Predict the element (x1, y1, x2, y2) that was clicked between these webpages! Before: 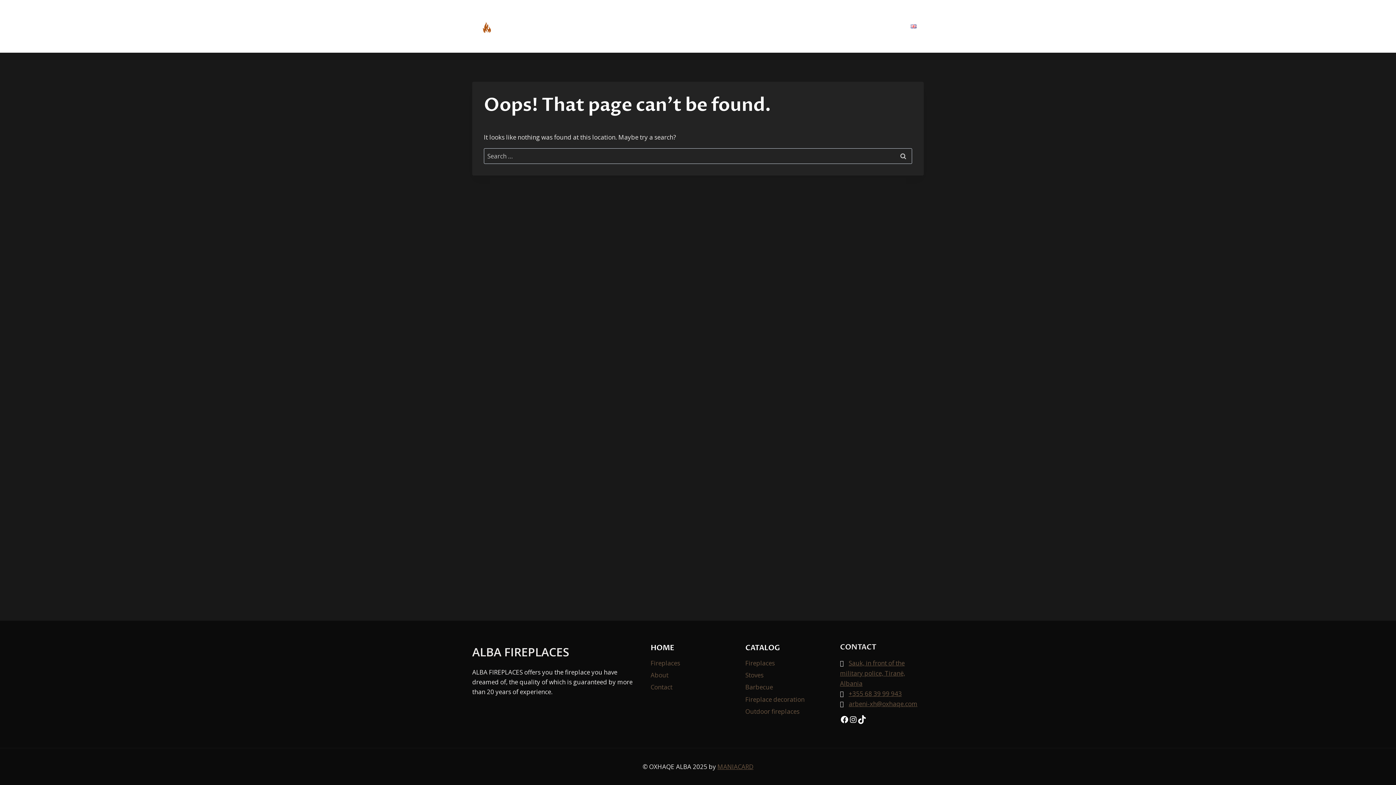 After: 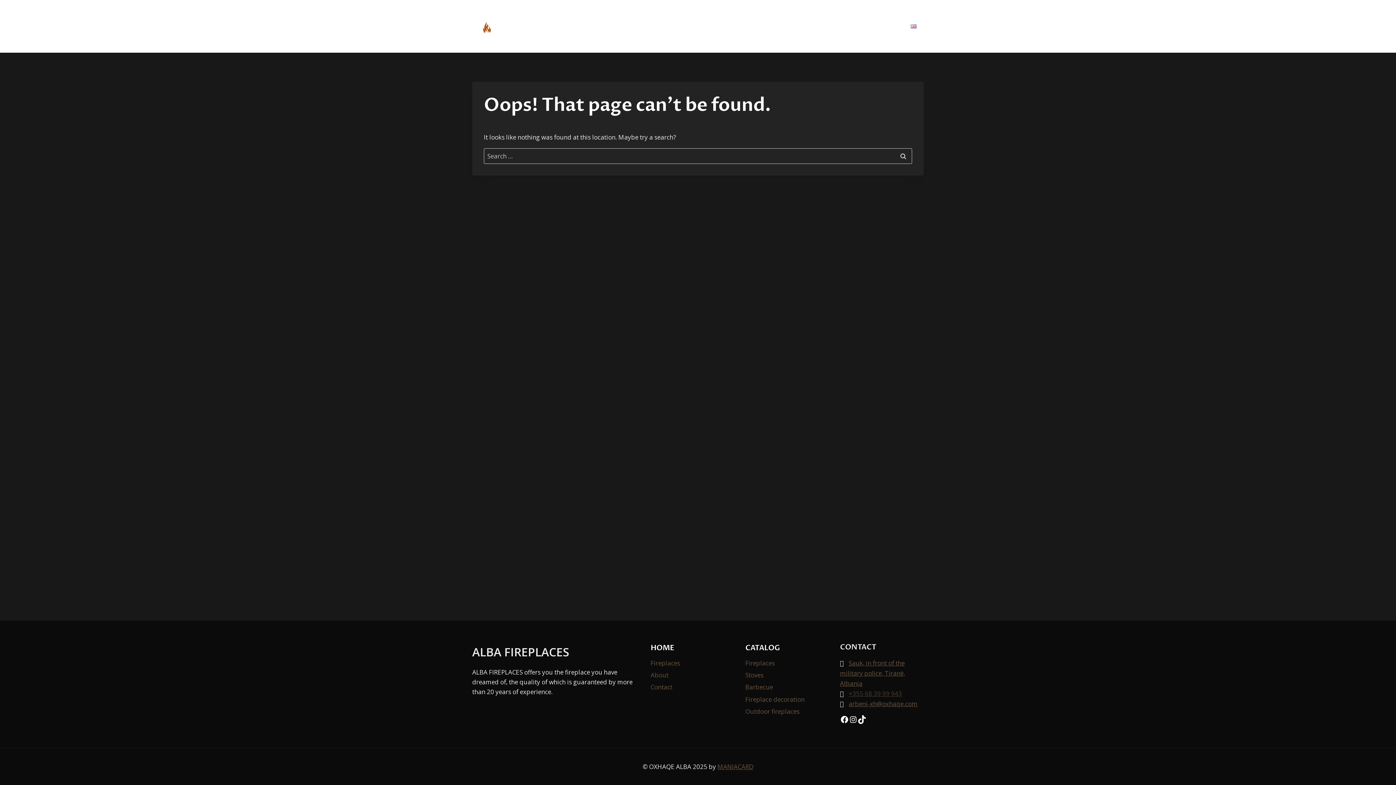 Action: label: +355 68 39 99 943 bbox: (848, 689, 902, 698)